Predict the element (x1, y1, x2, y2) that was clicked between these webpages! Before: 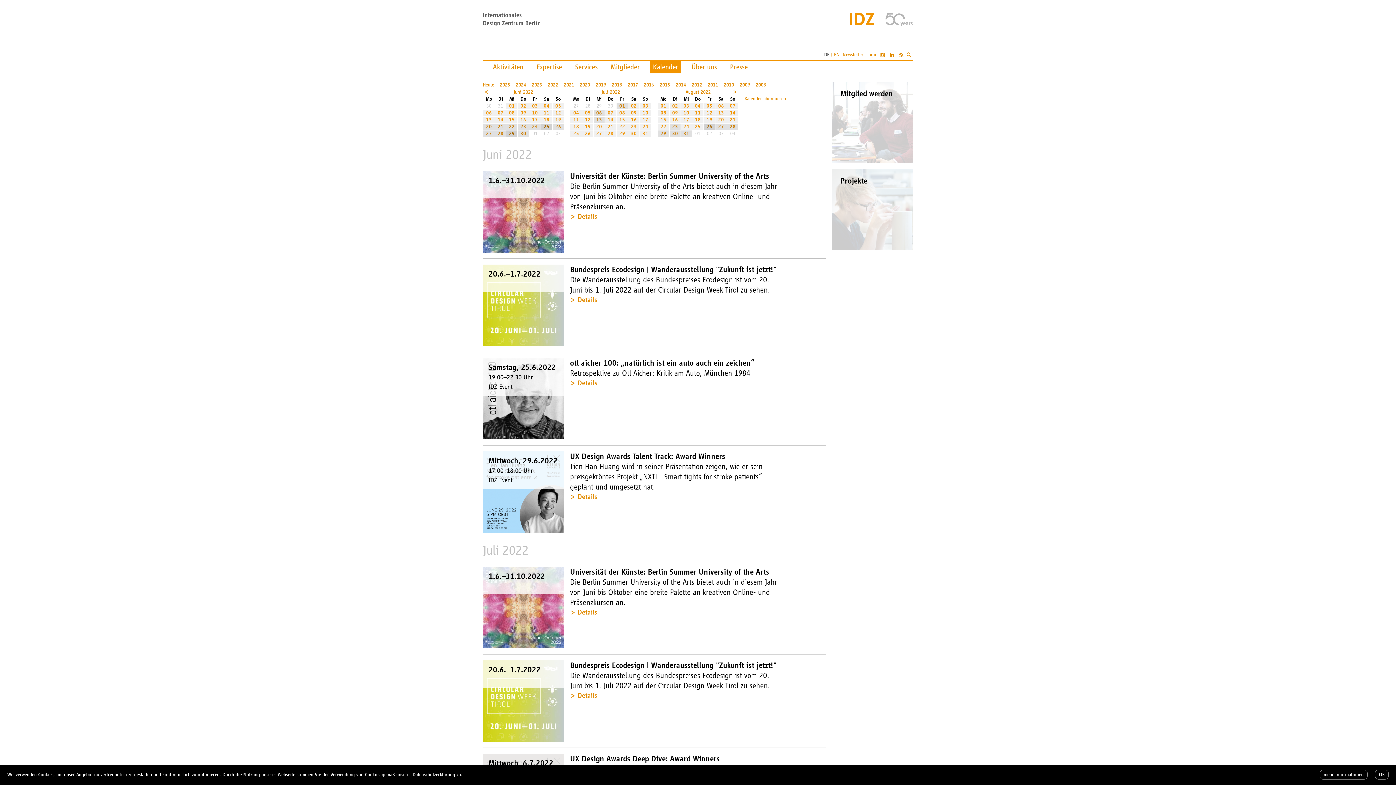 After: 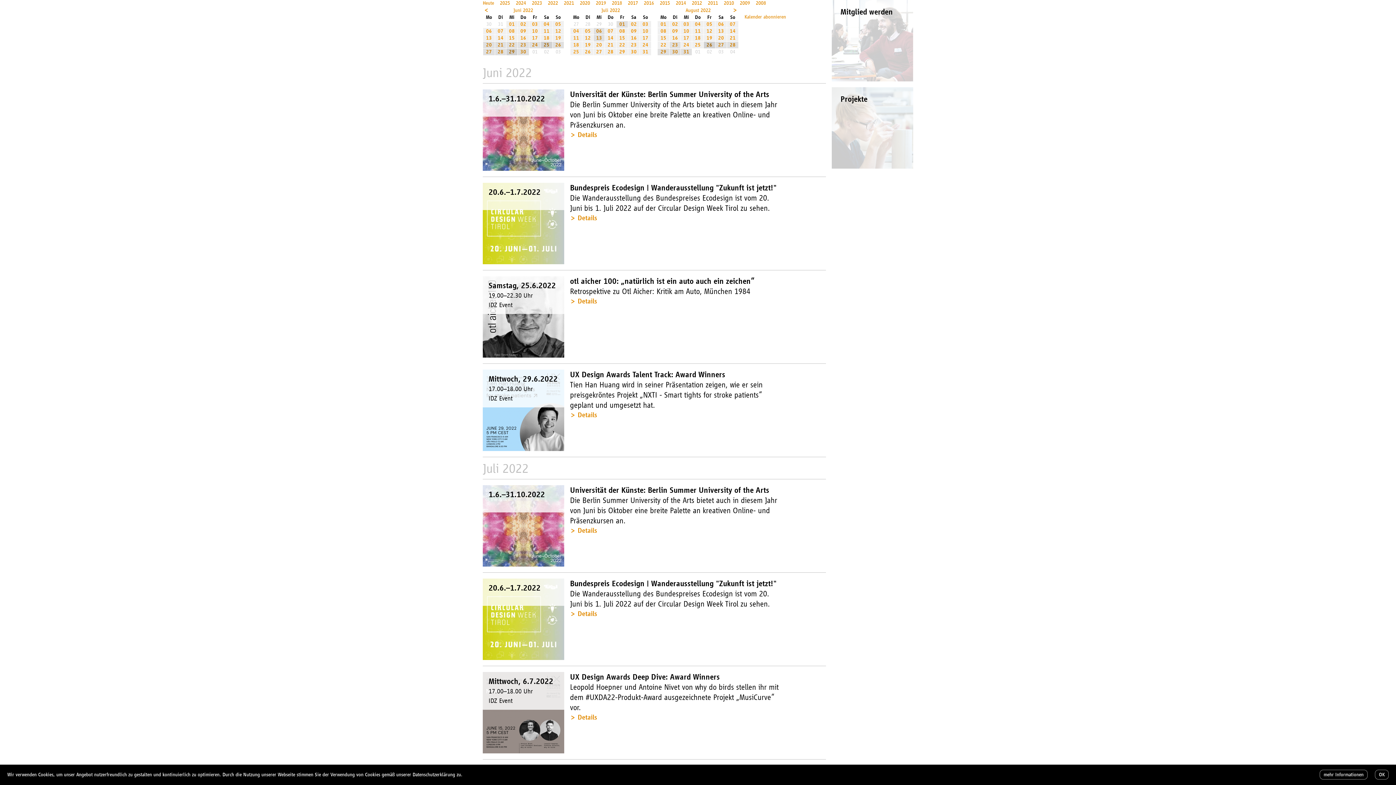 Action: label: 16 bbox: (517, 116, 529, 123)